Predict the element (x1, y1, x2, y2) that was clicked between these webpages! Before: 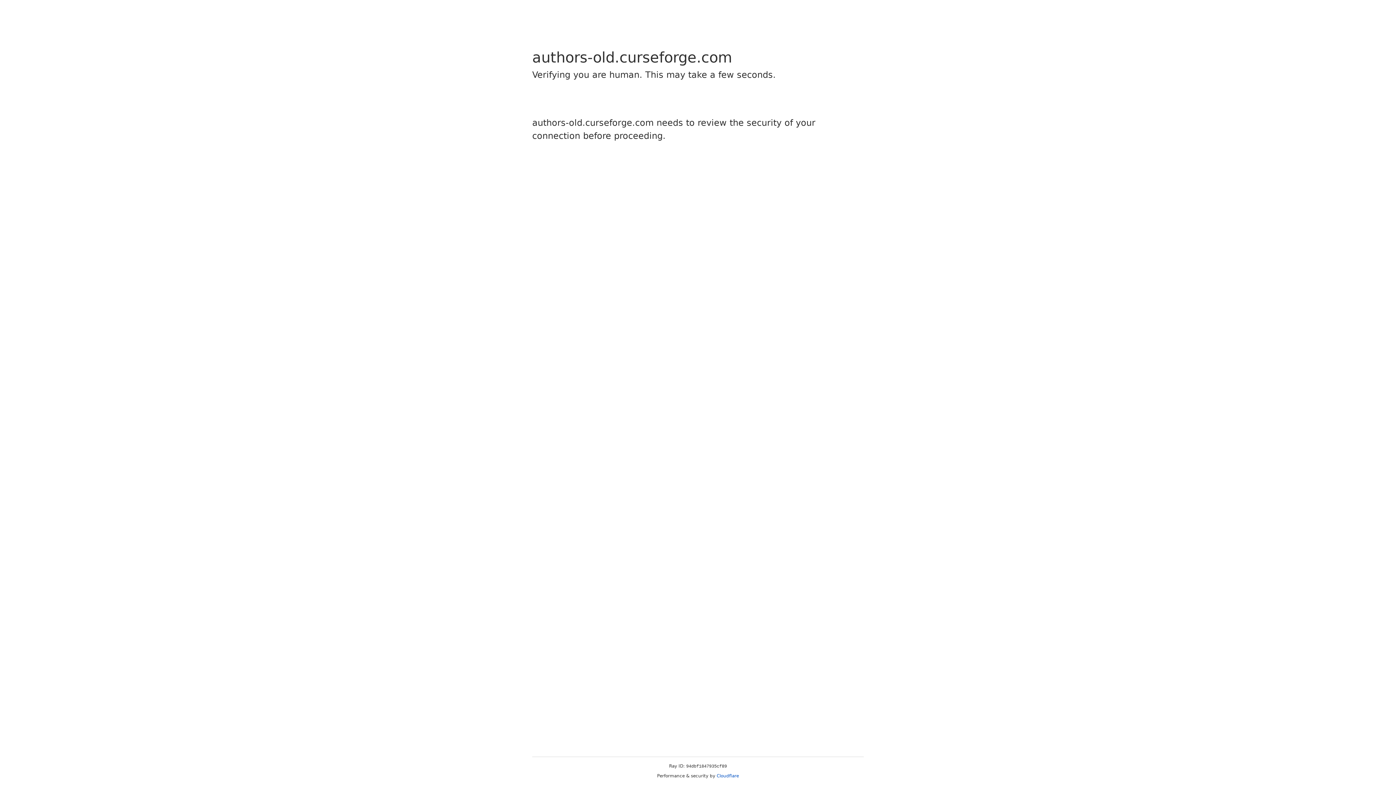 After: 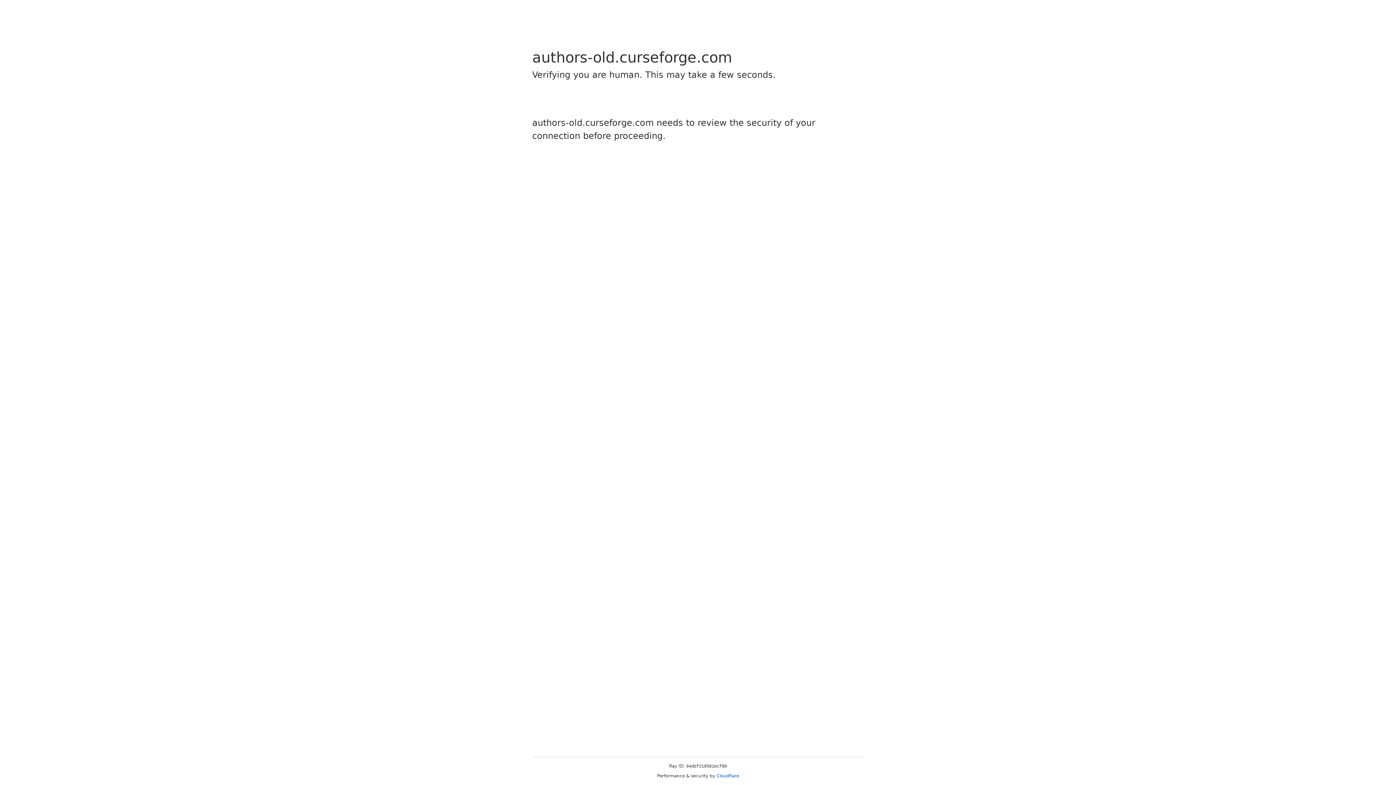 Action: bbox: (716, 773, 739, 778) label: Cloudflare